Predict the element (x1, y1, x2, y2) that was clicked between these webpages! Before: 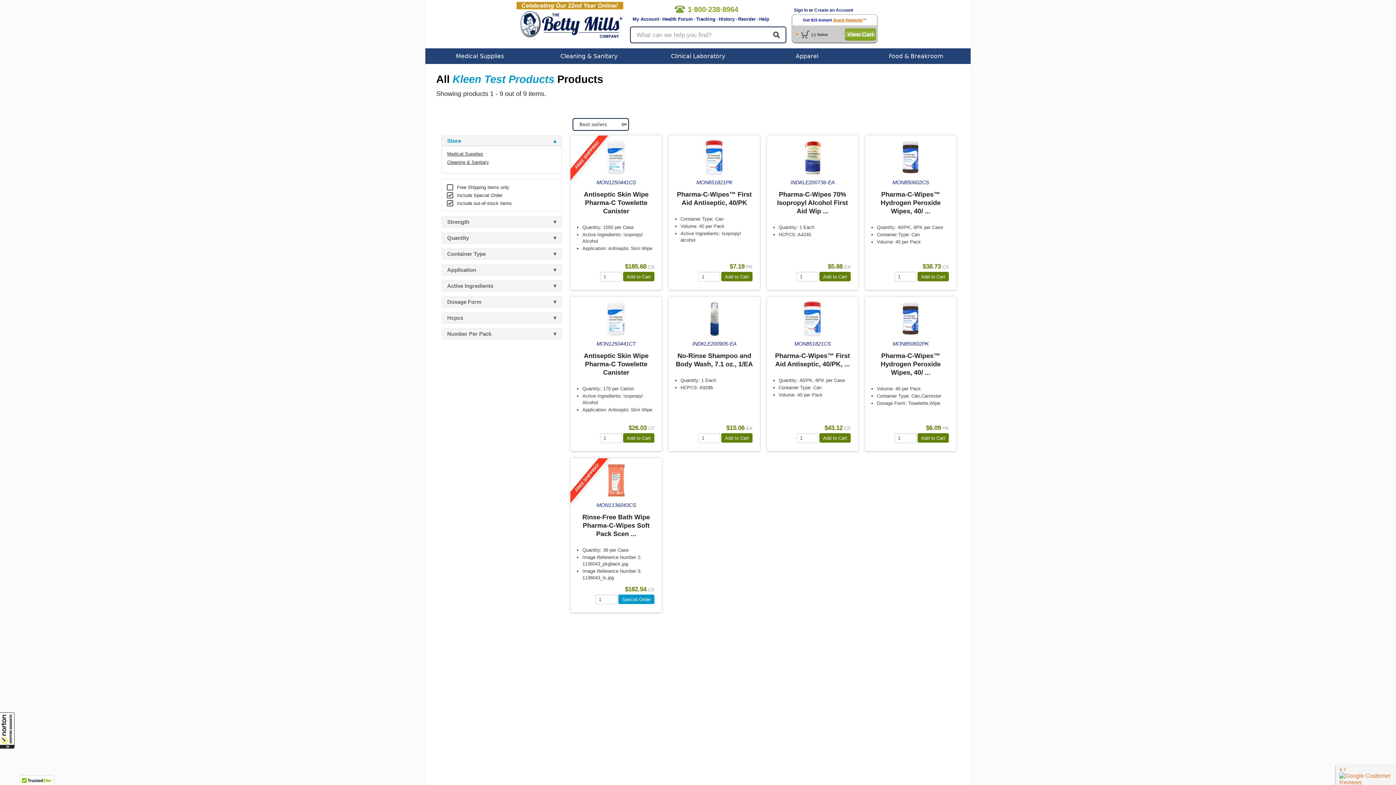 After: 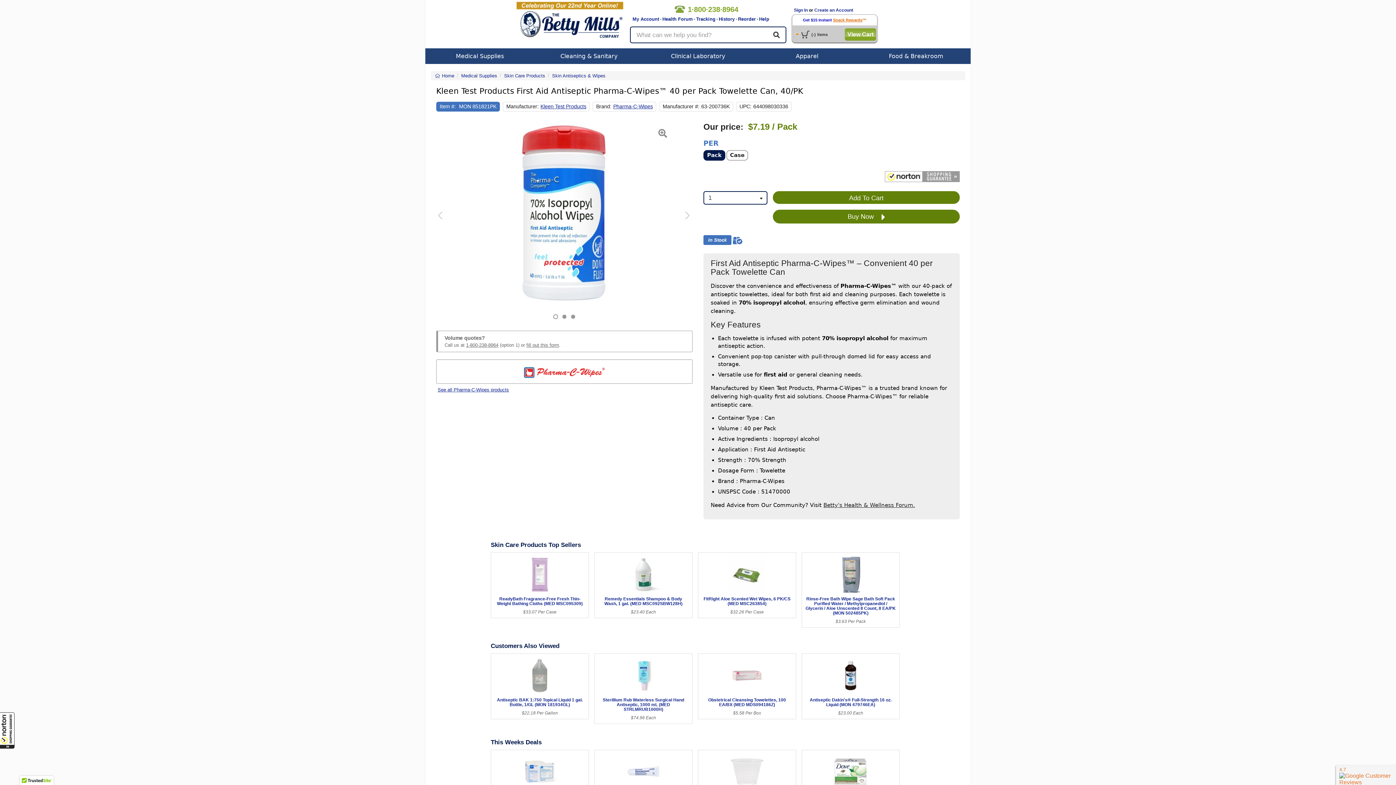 Action: label: MON851821PK
Pharma-C-Wipes™ First Aid Antiseptic, 40/PK
Container Type: Can
Volume: 40 per Pack
Active Ingredients: Isopropyl alcohol bbox: (672, 139, 756, 246)